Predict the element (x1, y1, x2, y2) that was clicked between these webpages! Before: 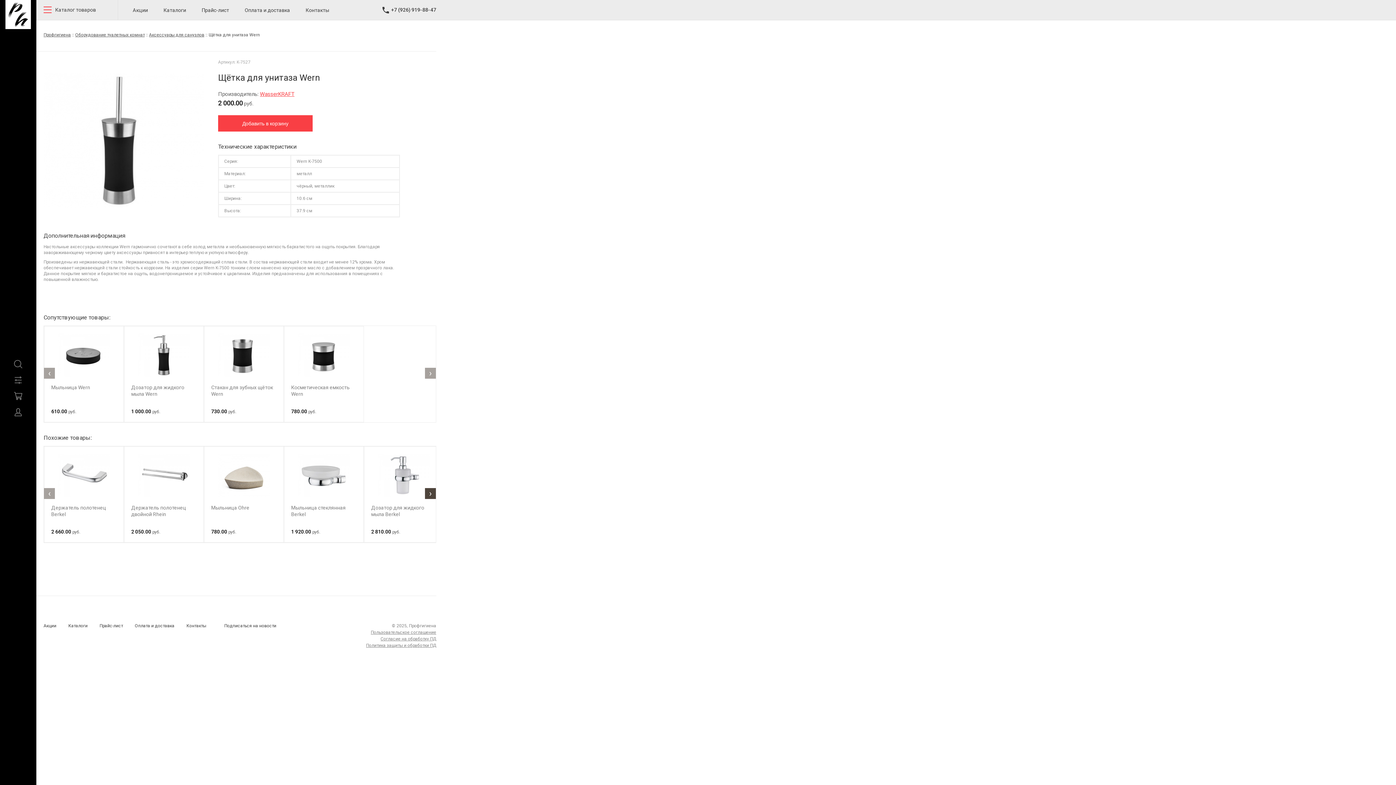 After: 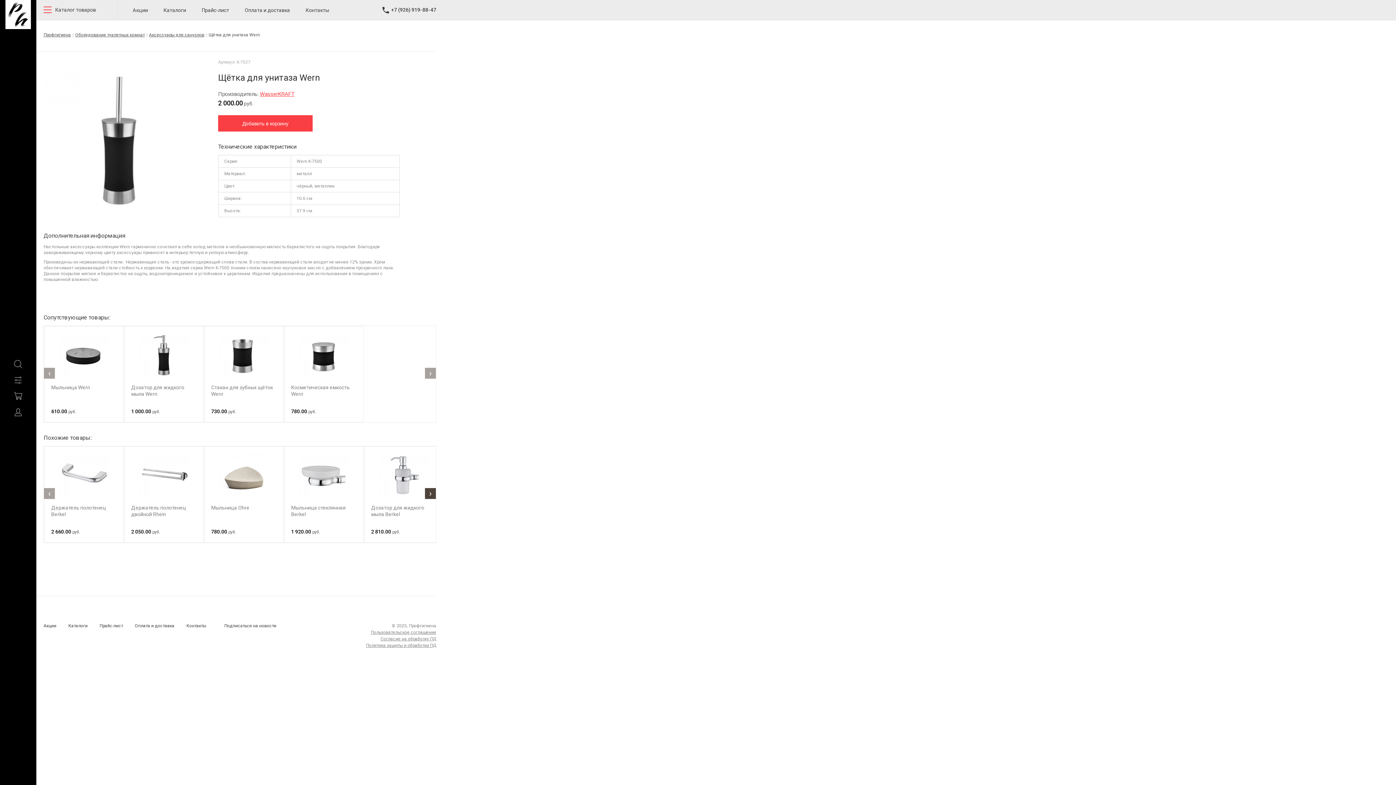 Action: label: +7 (926) 919-88-47 bbox: (391, 6, 436, 12)